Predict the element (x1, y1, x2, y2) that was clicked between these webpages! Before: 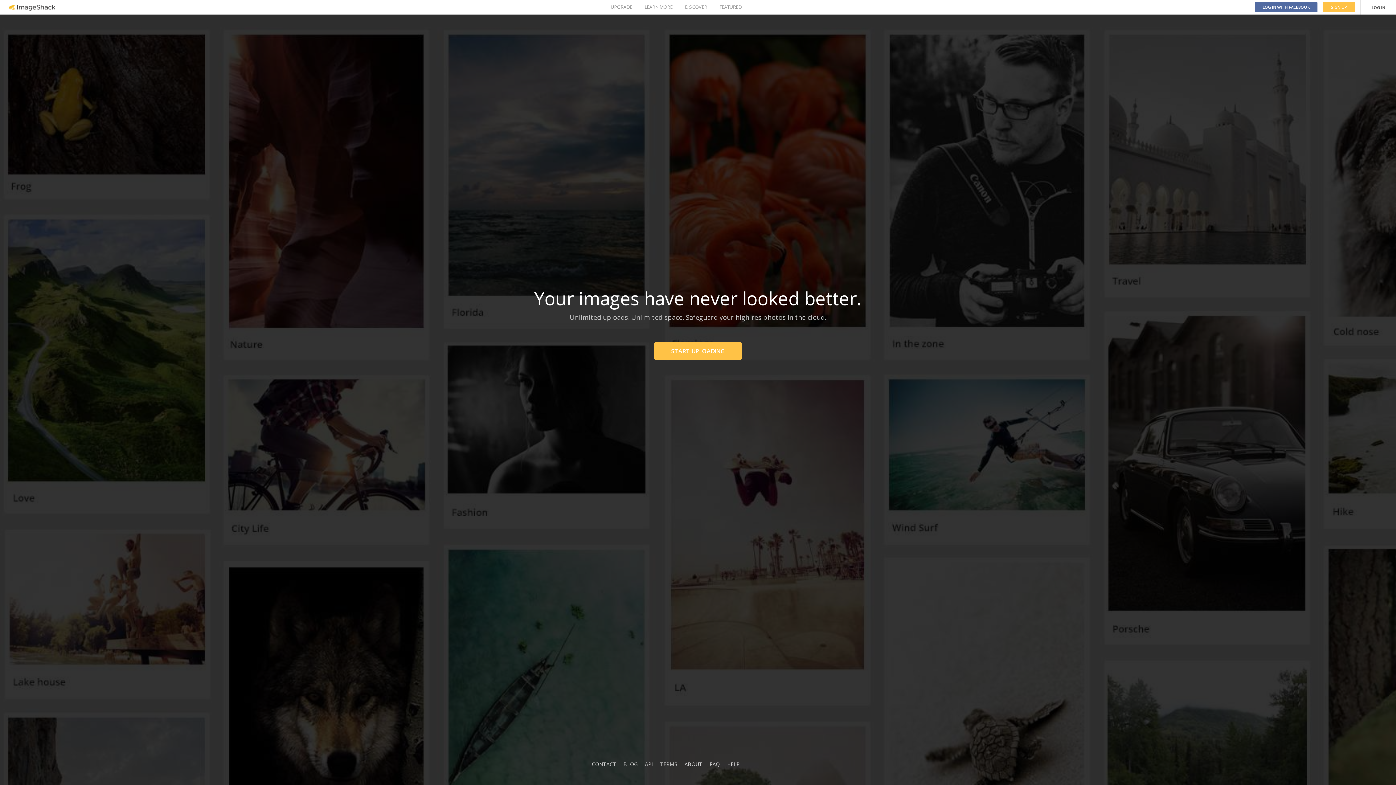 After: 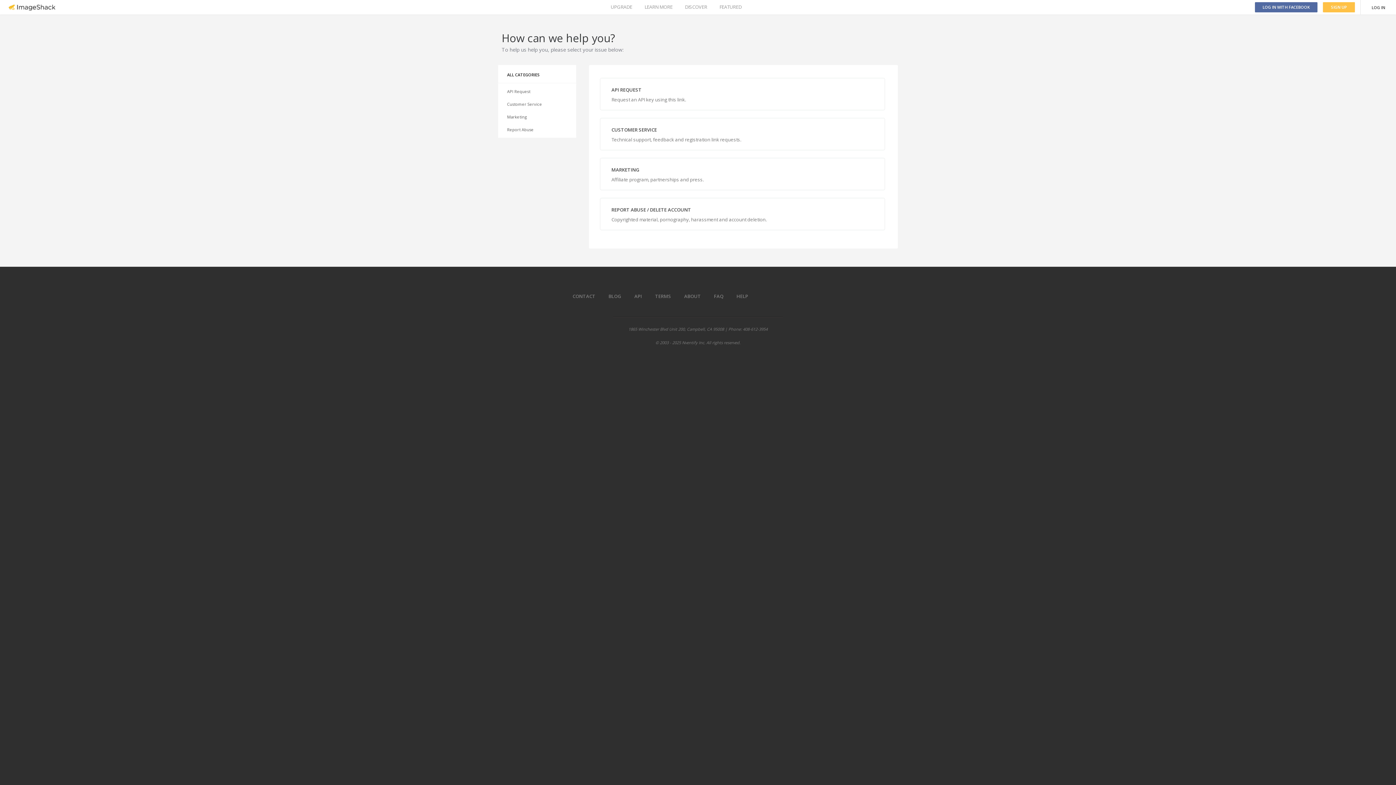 Action: label: CONTACT bbox: (592, 761, 616, 768)